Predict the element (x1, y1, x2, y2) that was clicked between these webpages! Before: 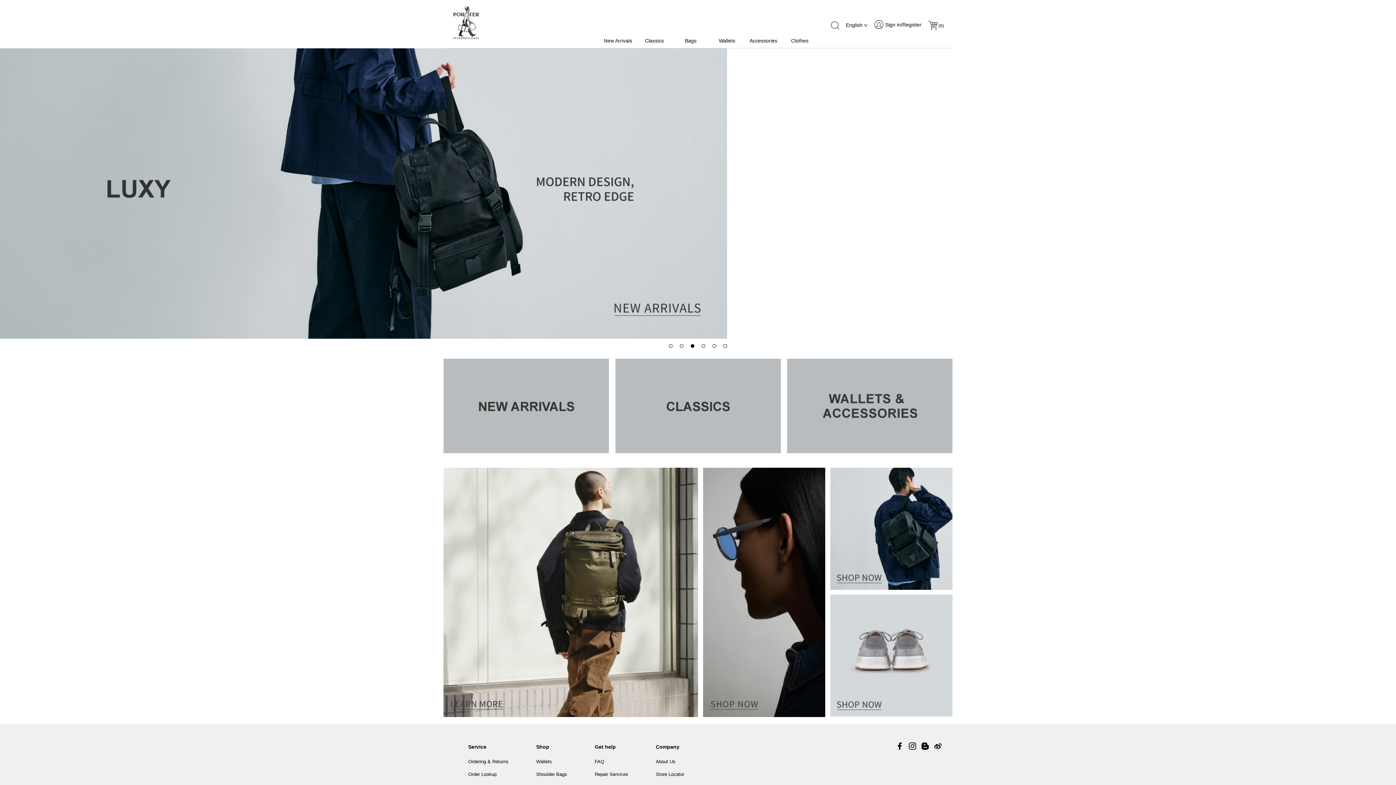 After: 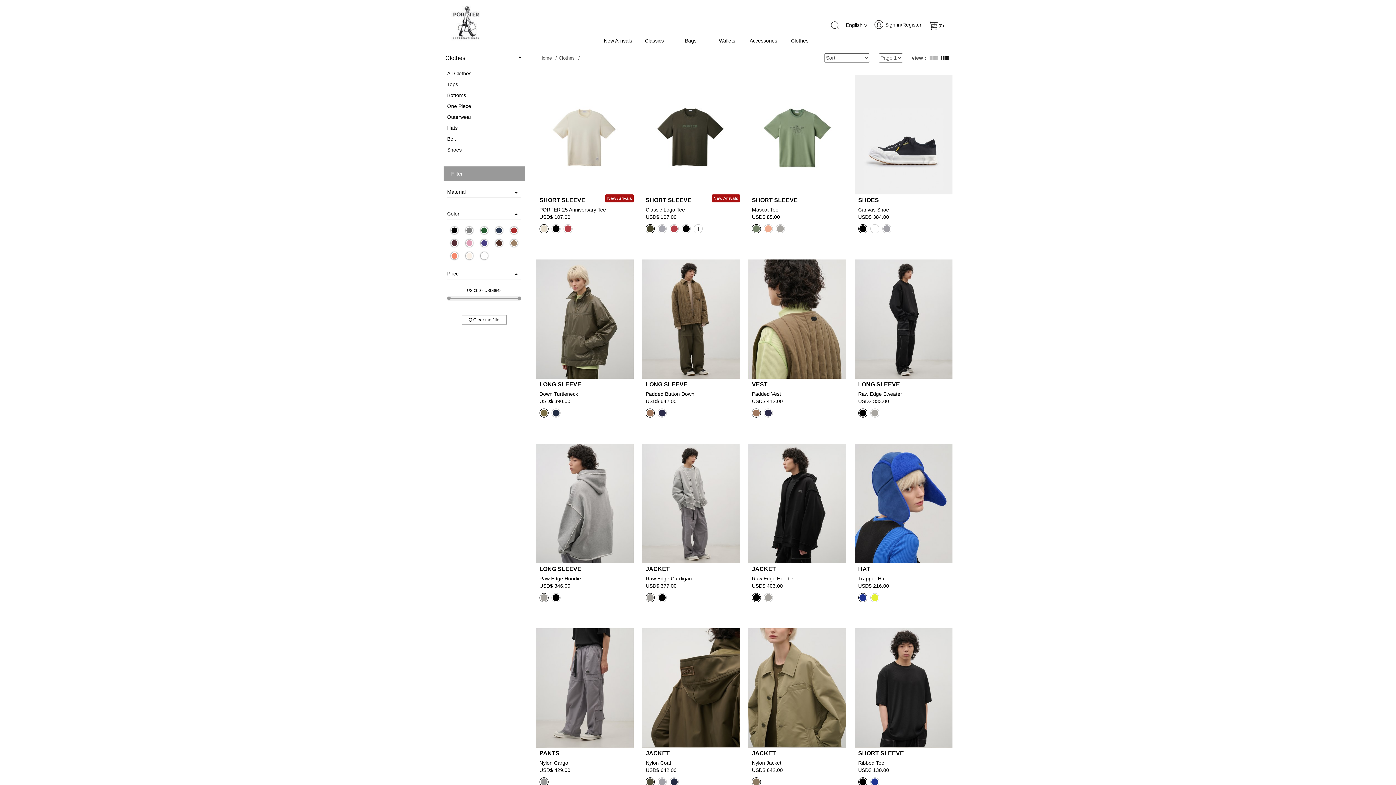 Action: label: Clothes bbox: (781, 33, 818, 48)